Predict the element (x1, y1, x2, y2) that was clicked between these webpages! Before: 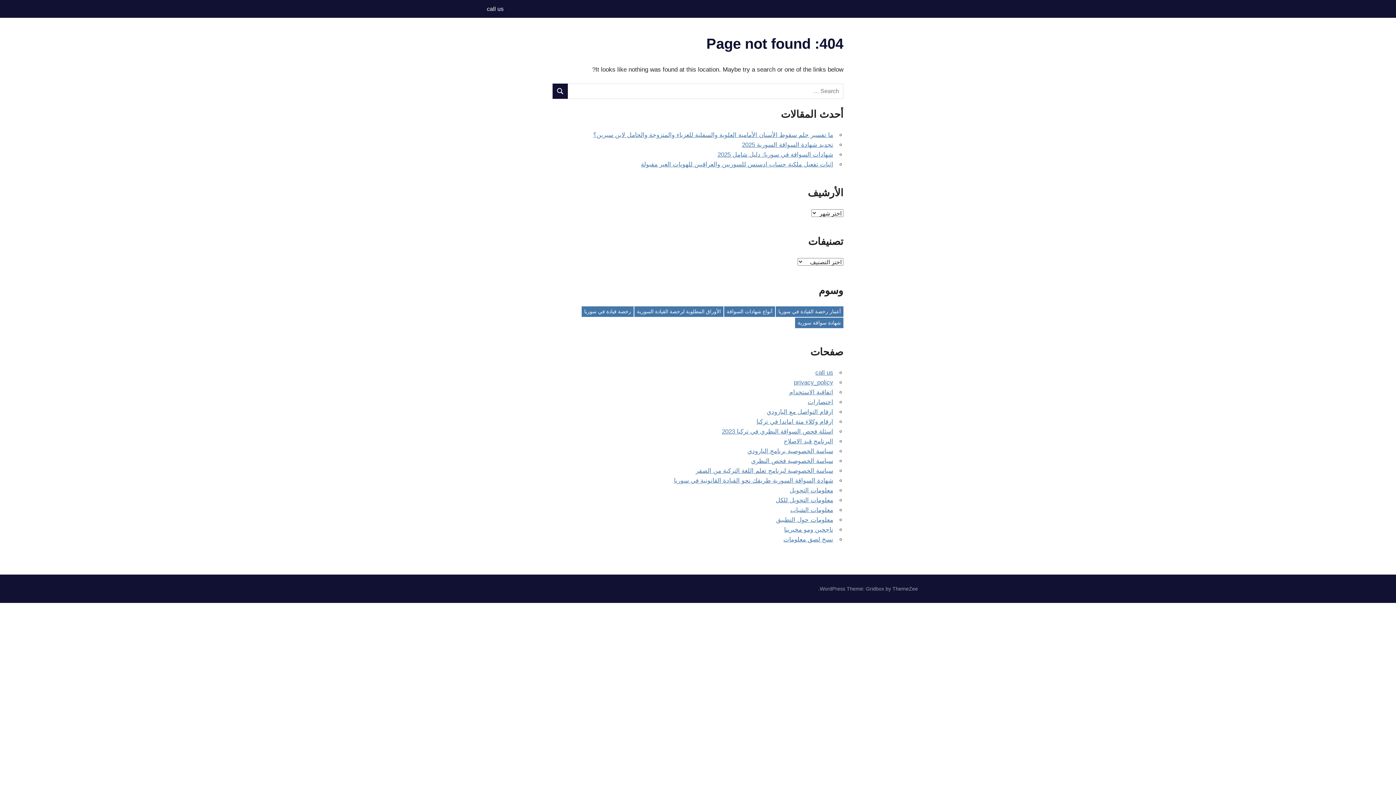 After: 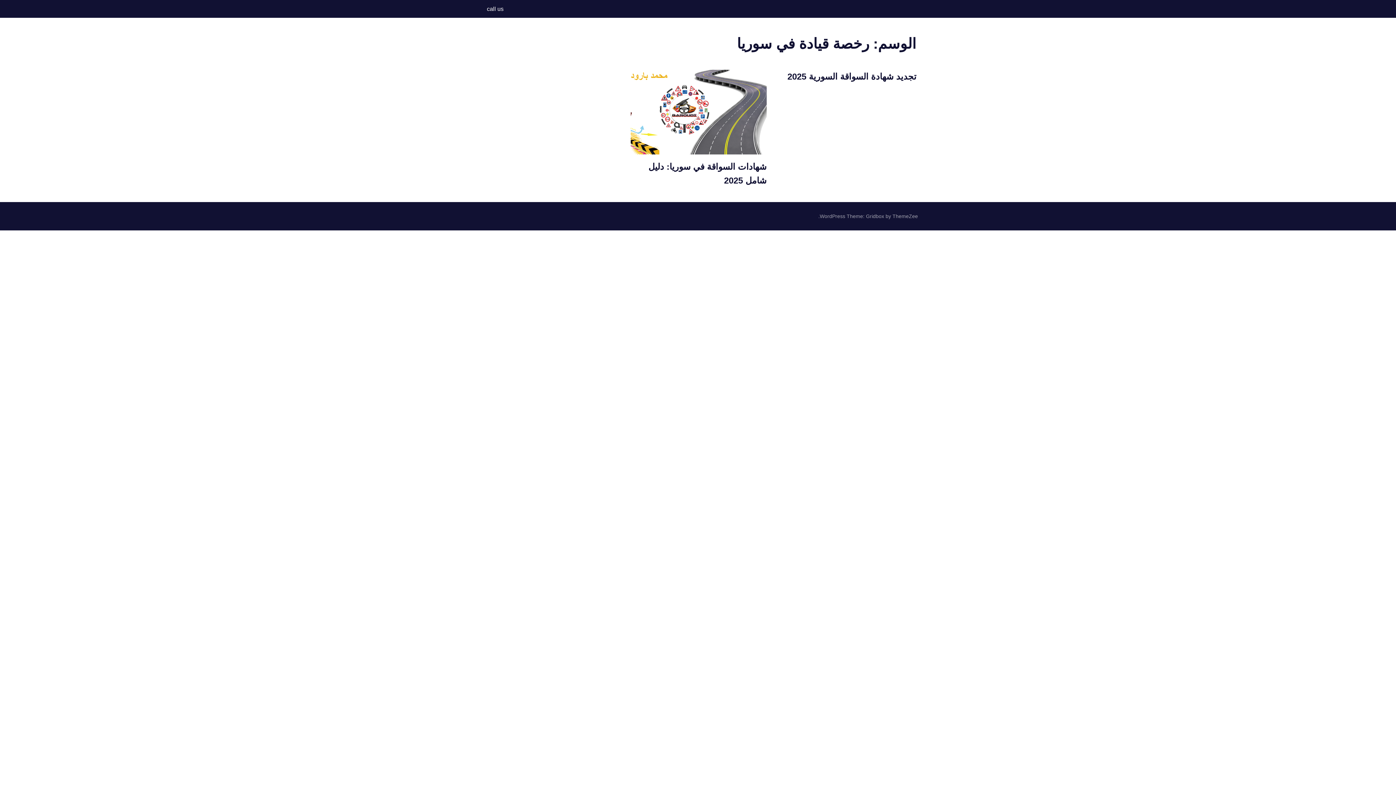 Action: label: رخصة قيادة في سوريا (عنصران (2)) bbox: (581, 306, 633, 317)